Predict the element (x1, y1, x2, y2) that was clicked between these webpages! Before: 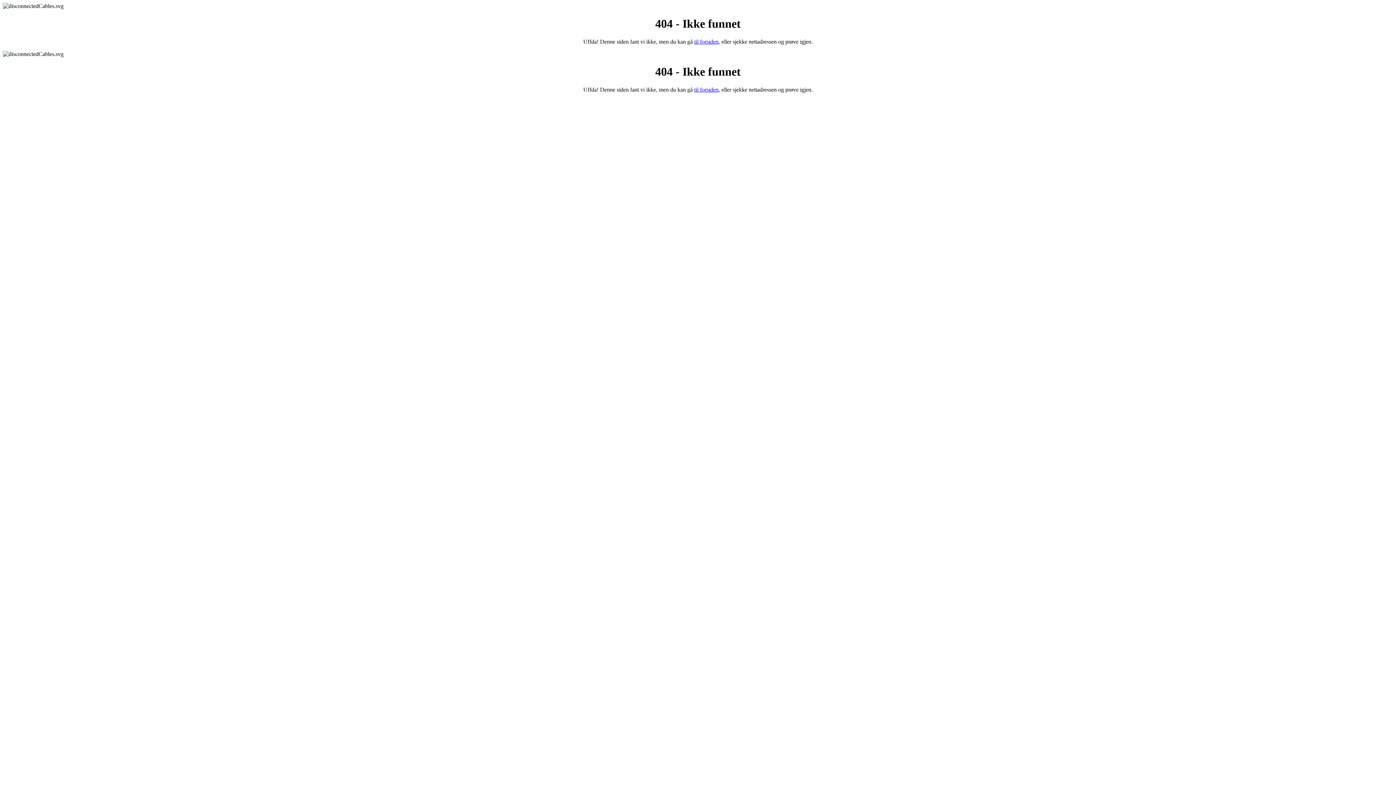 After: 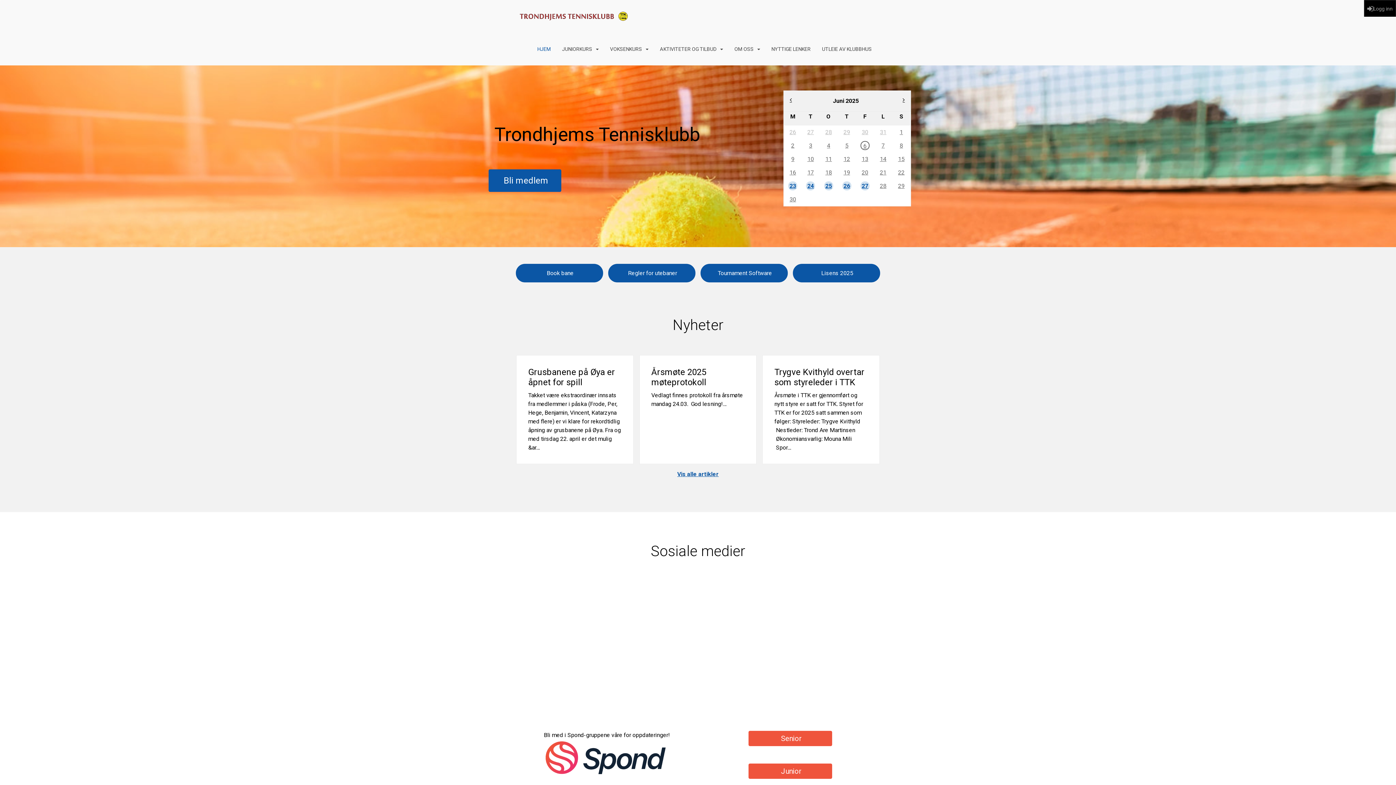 Action: label: til forsiden bbox: (694, 86, 718, 92)